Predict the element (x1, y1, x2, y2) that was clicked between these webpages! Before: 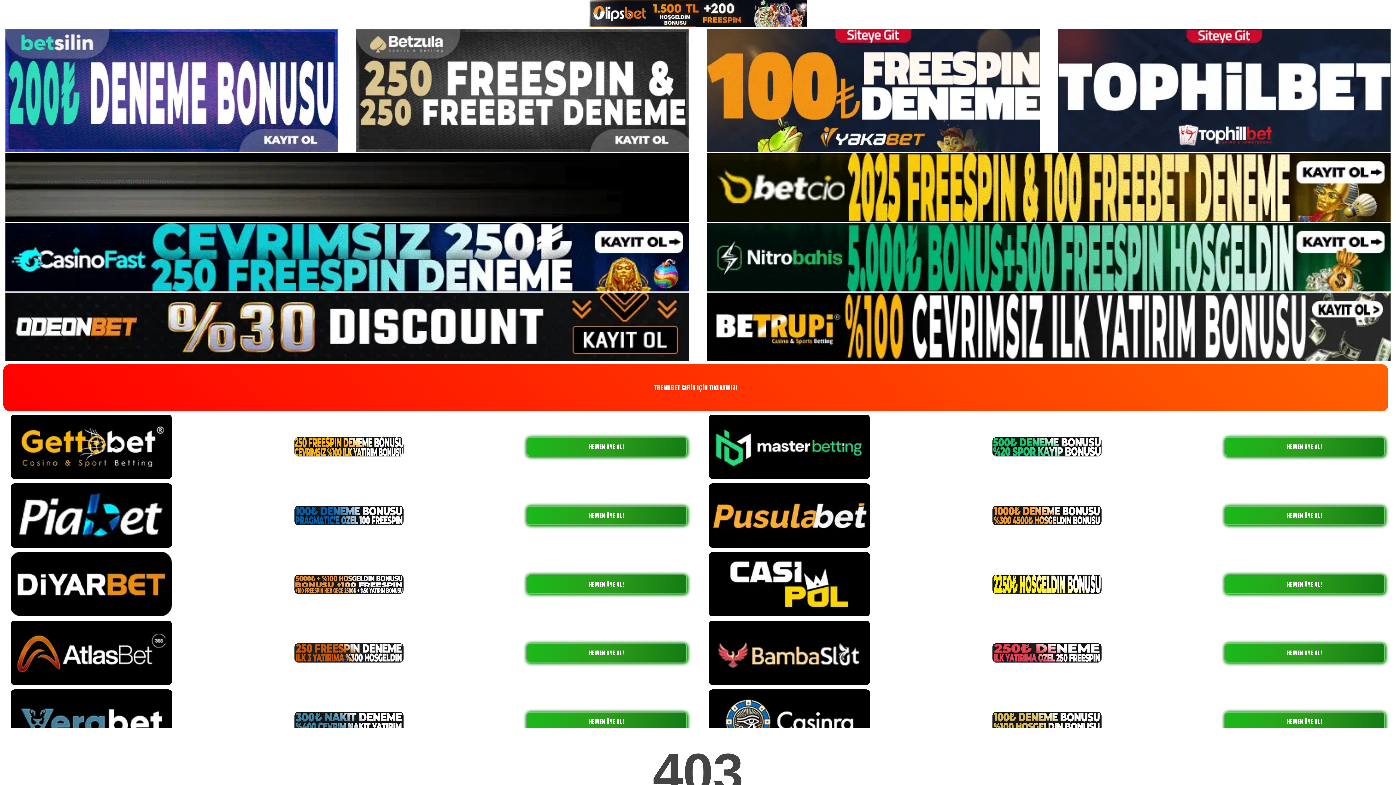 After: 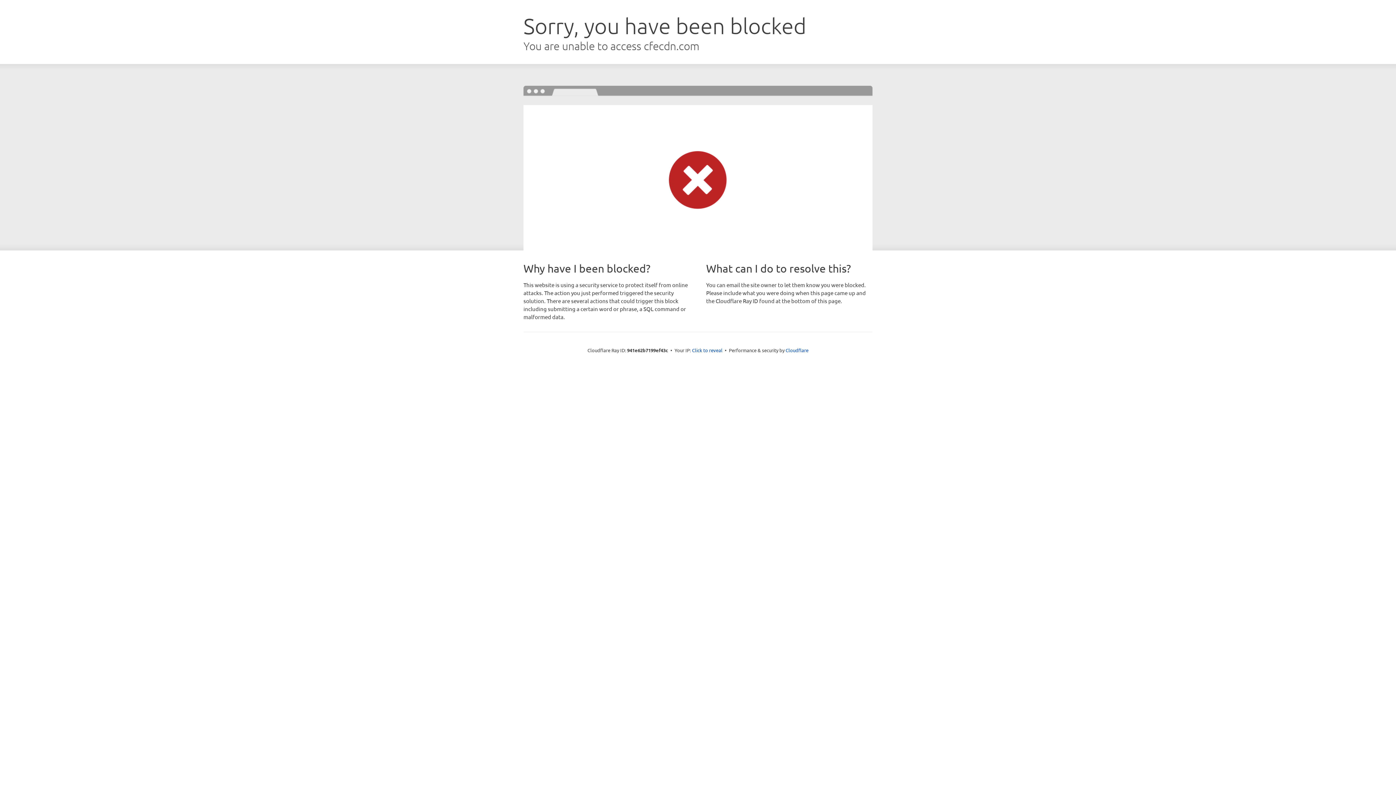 Action: label: HEMEN ÜYE OL! bbox: (1224, 506, 1385, 525)